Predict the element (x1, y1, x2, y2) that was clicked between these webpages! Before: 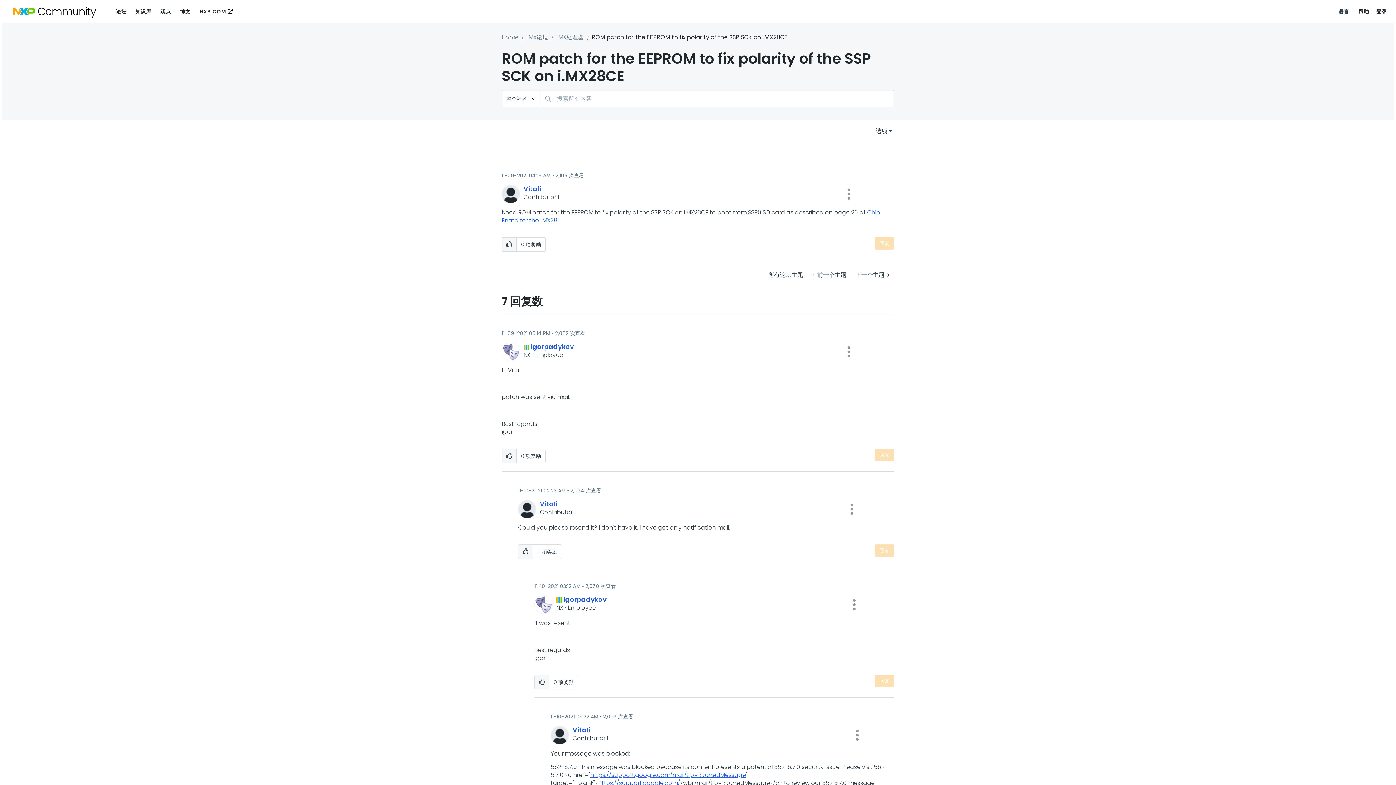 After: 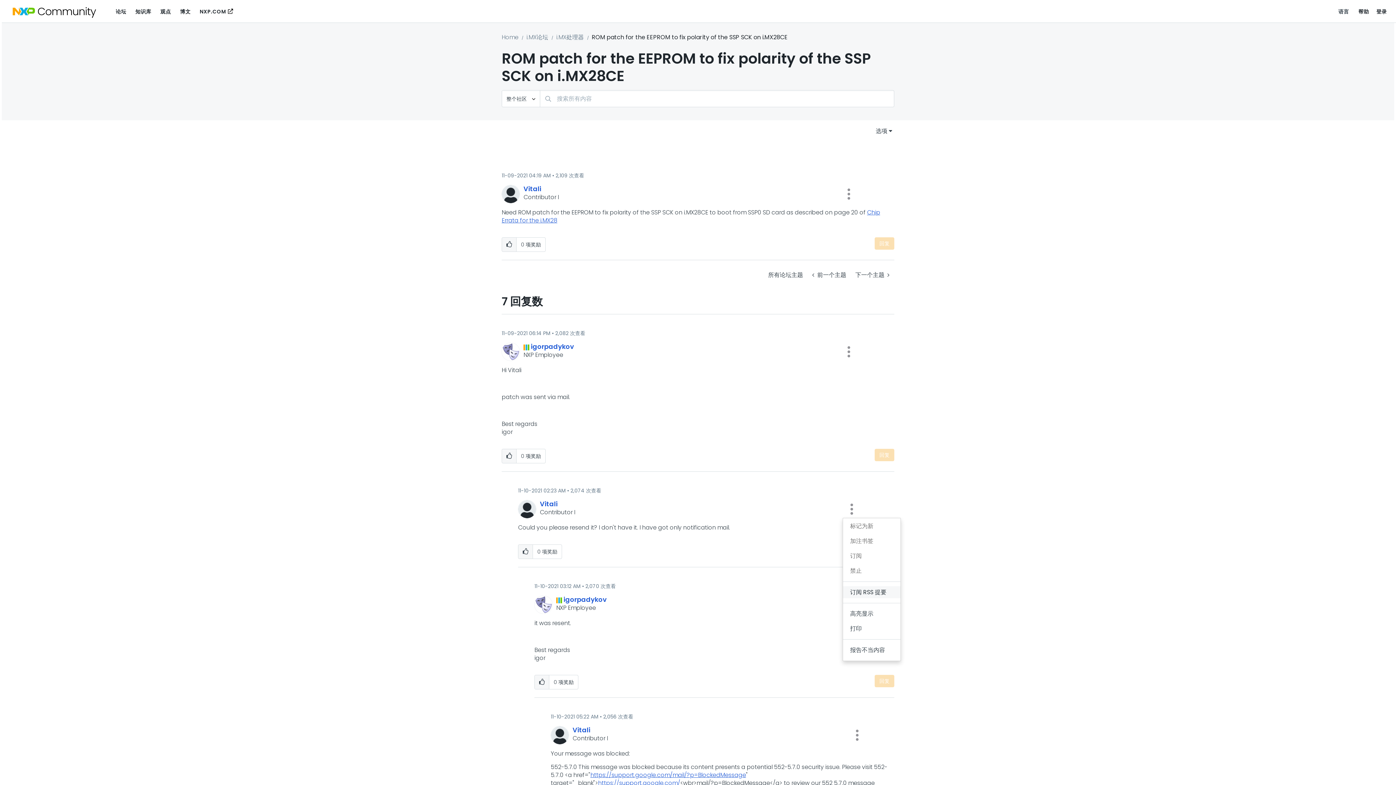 Action: bbox: (842, 500, 860, 518) label: Show comment option menu